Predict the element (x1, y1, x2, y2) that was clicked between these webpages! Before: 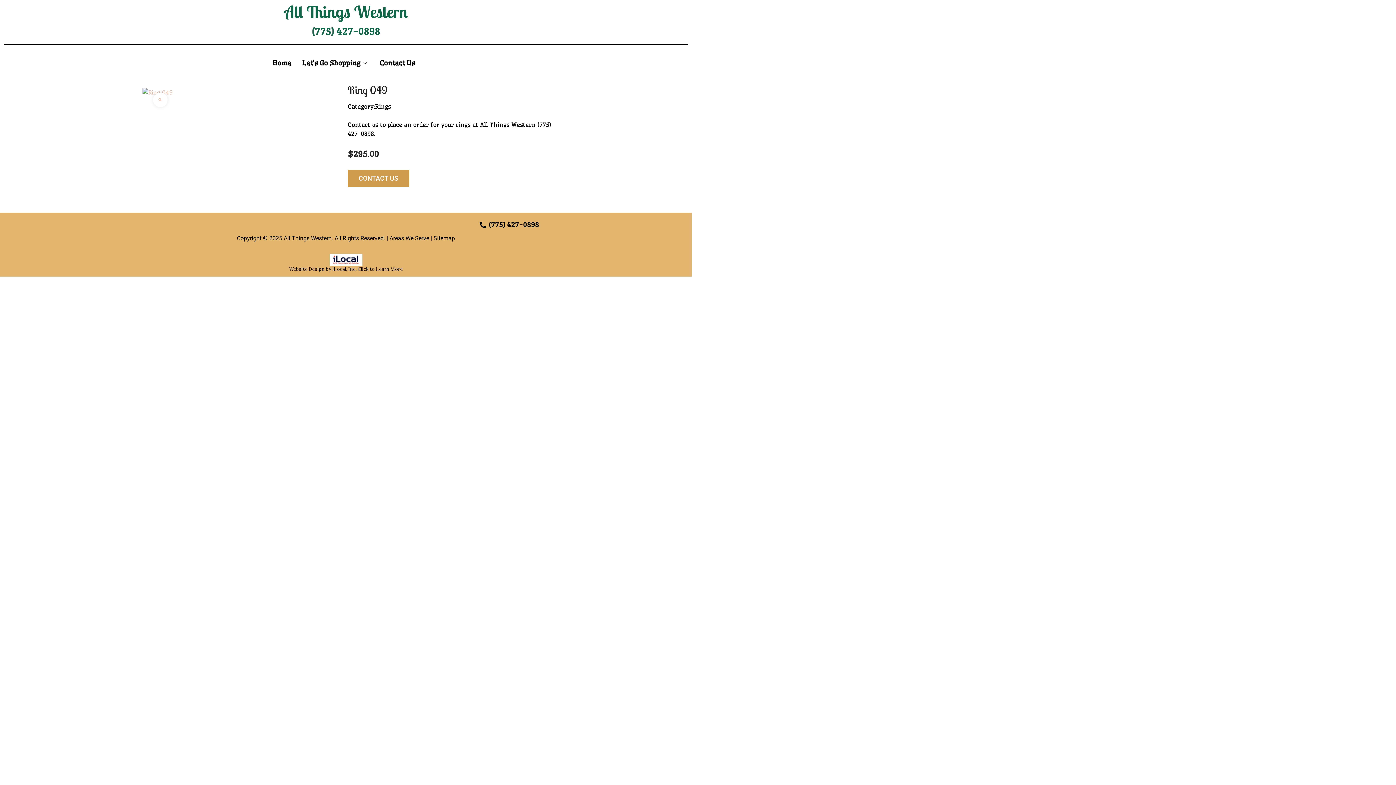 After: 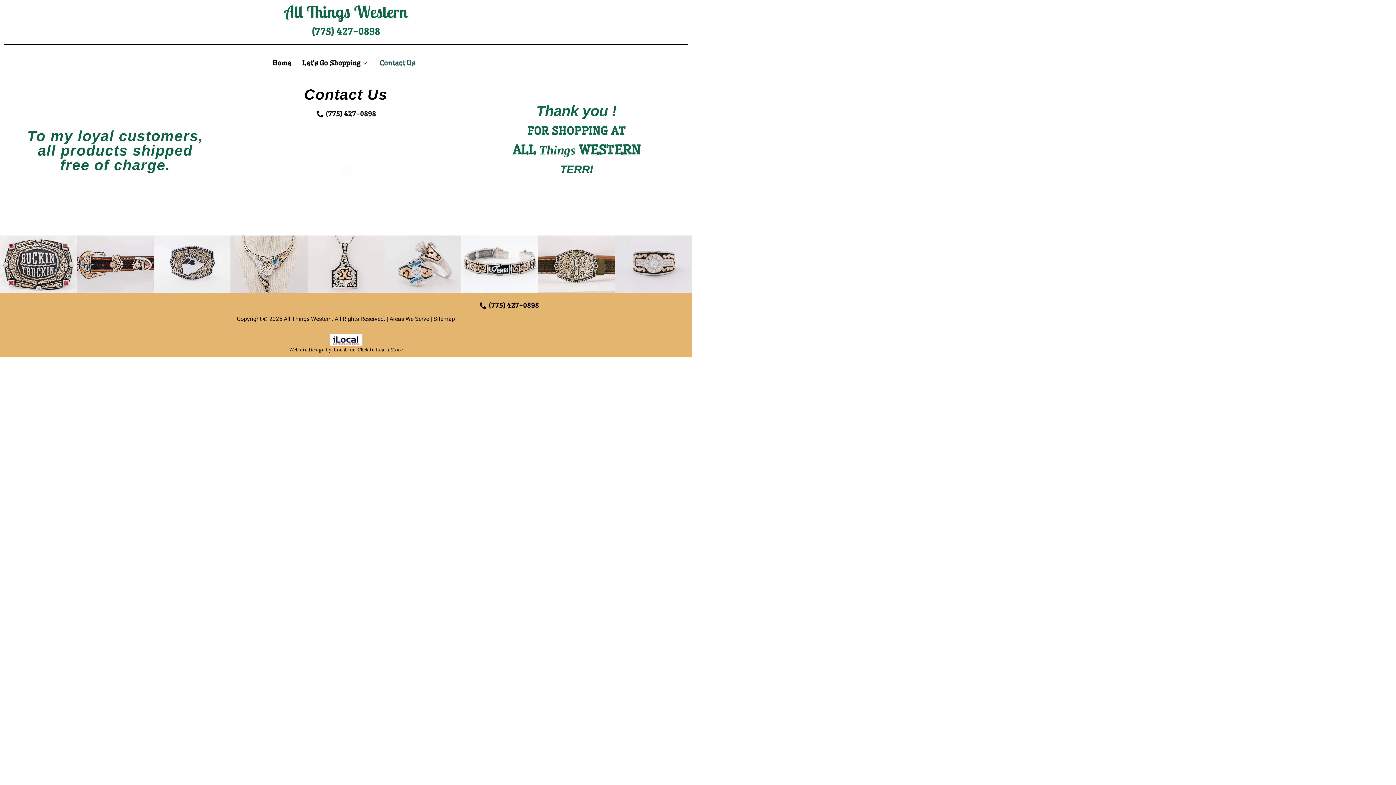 Action: label: Contact Us bbox: (374, 52, 420, 73)